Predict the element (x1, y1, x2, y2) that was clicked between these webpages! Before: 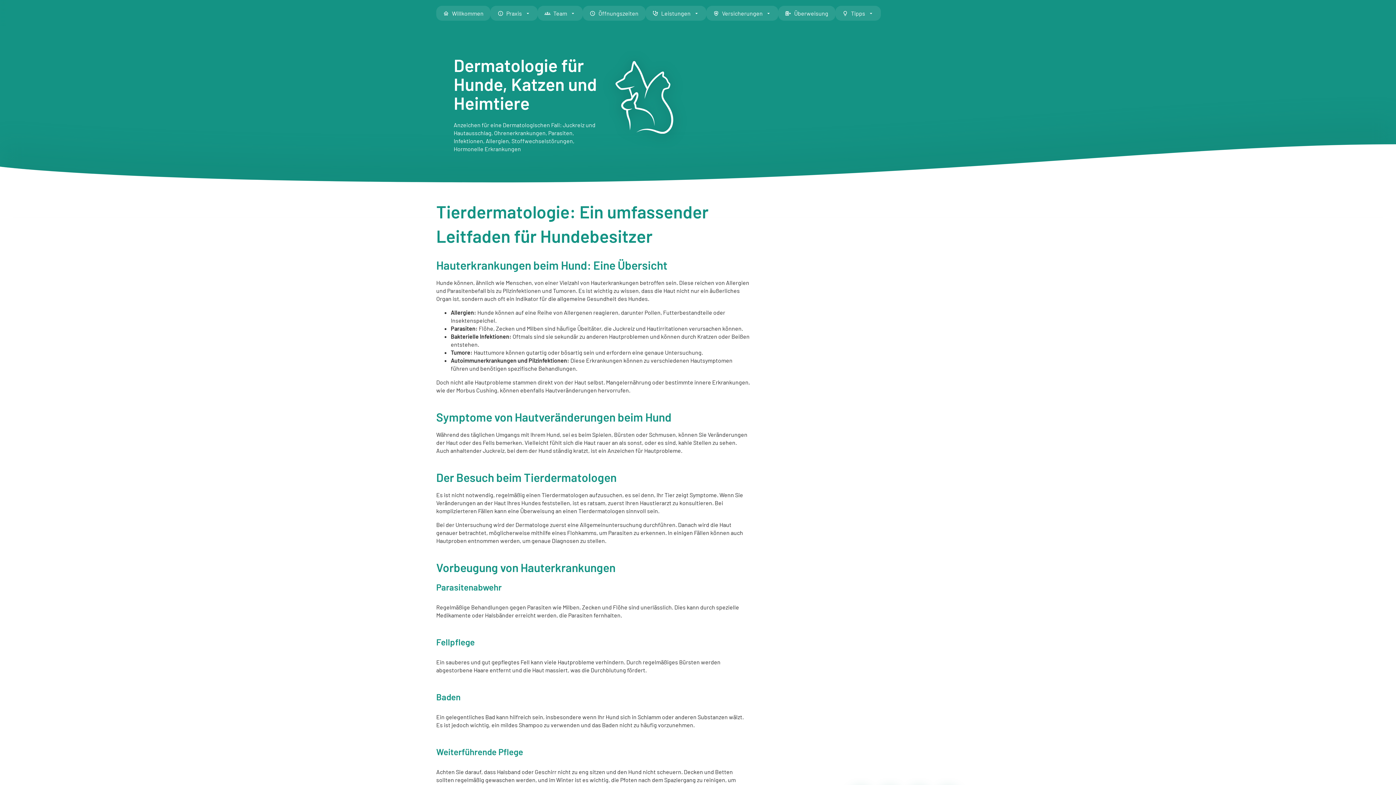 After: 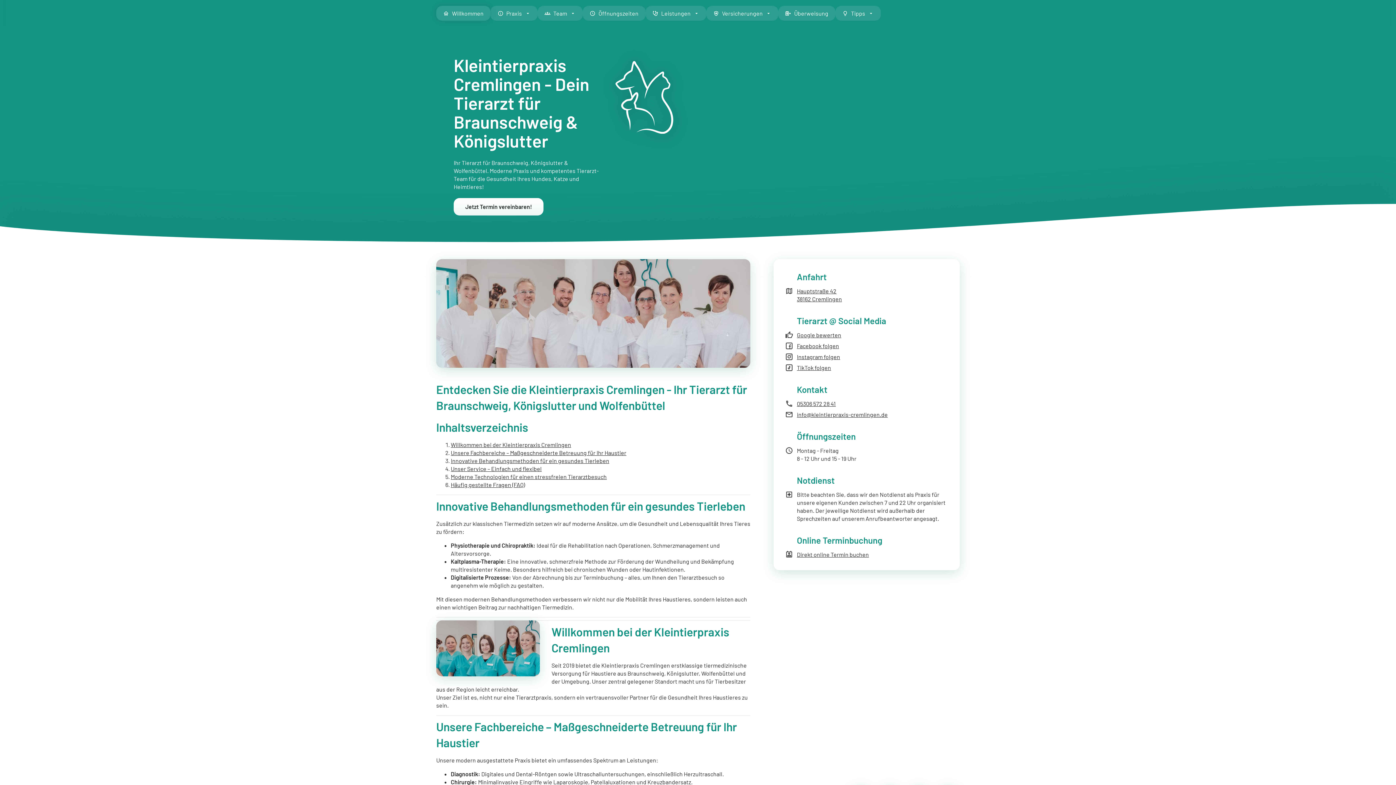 Action: bbox: (436, 5, 490, 20) label: Willkommen